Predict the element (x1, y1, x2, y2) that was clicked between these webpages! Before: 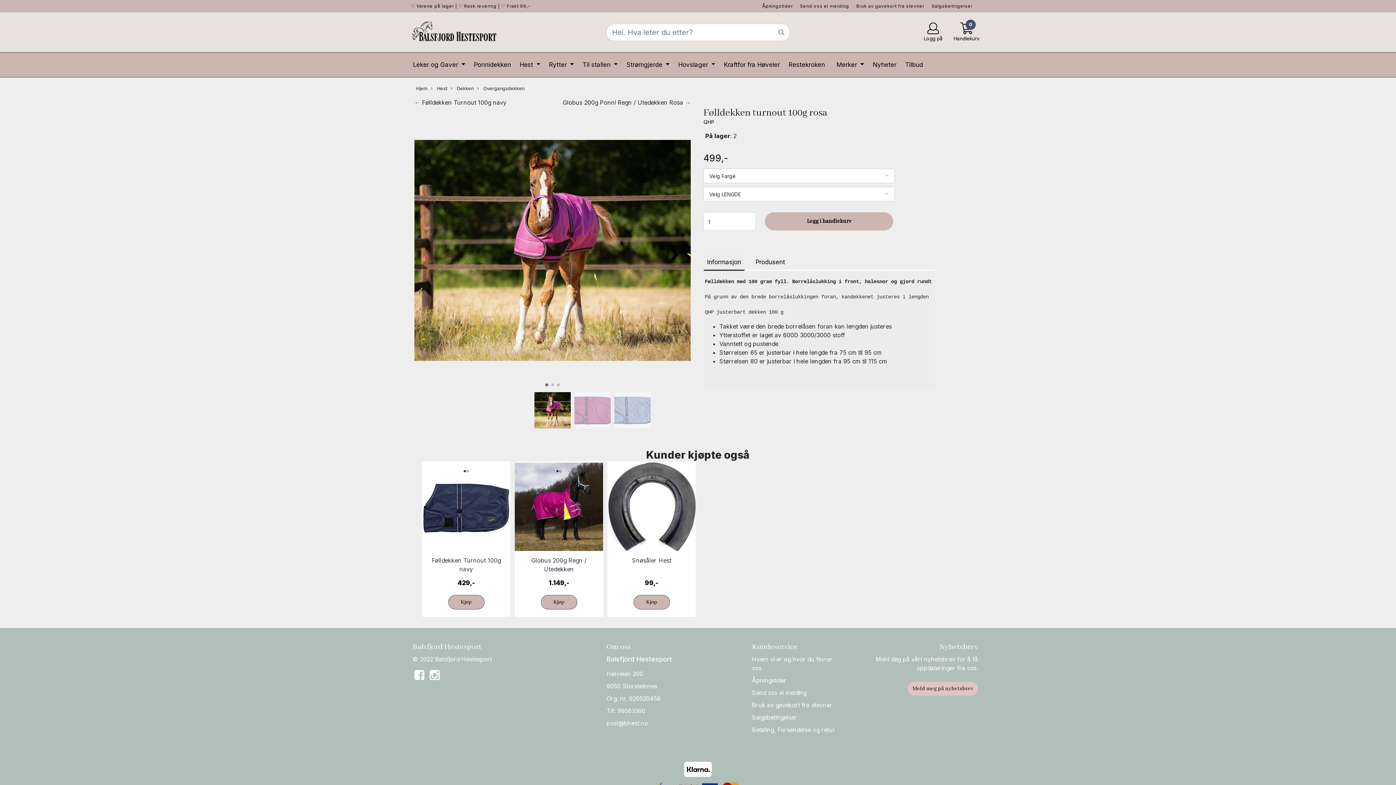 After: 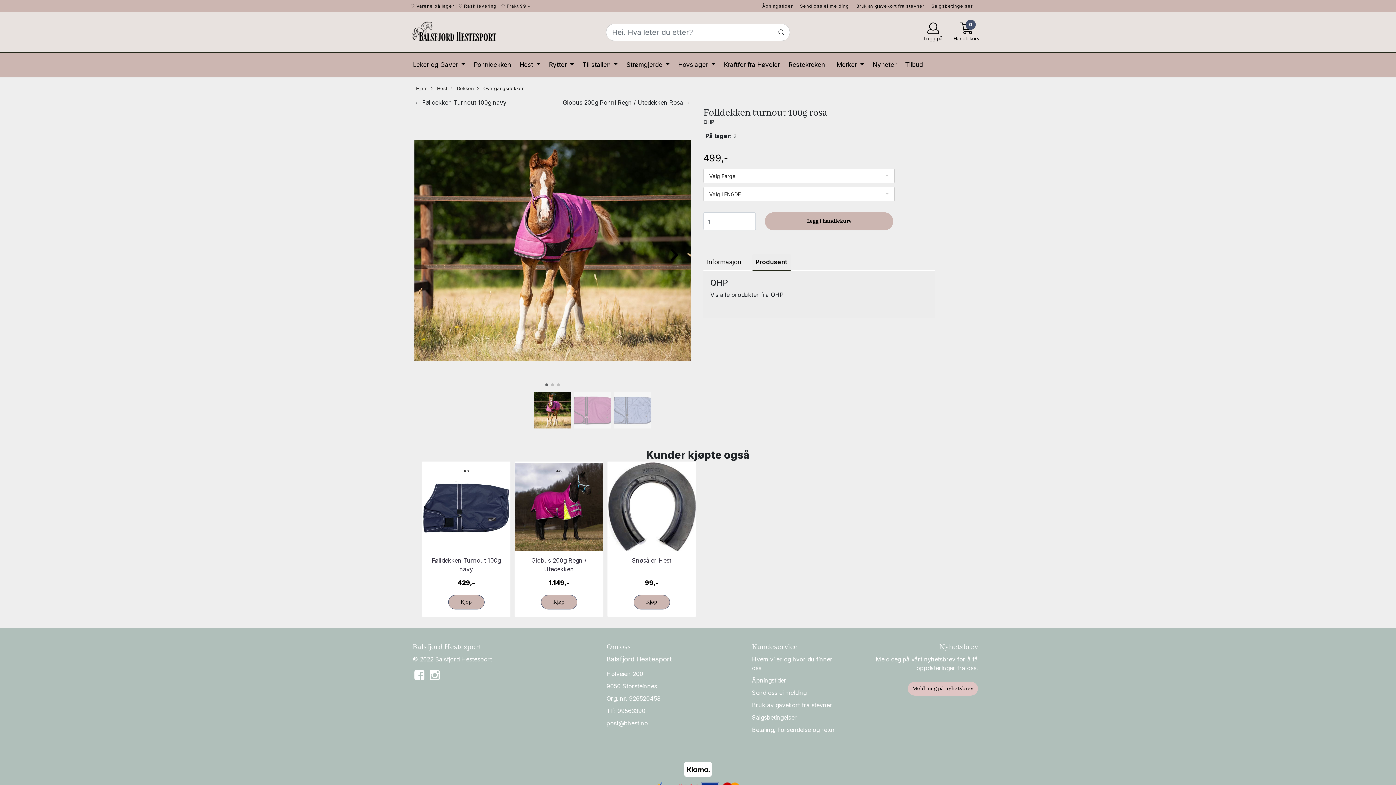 Action: label: Produsent bbox: (752, 254, 788, 269)